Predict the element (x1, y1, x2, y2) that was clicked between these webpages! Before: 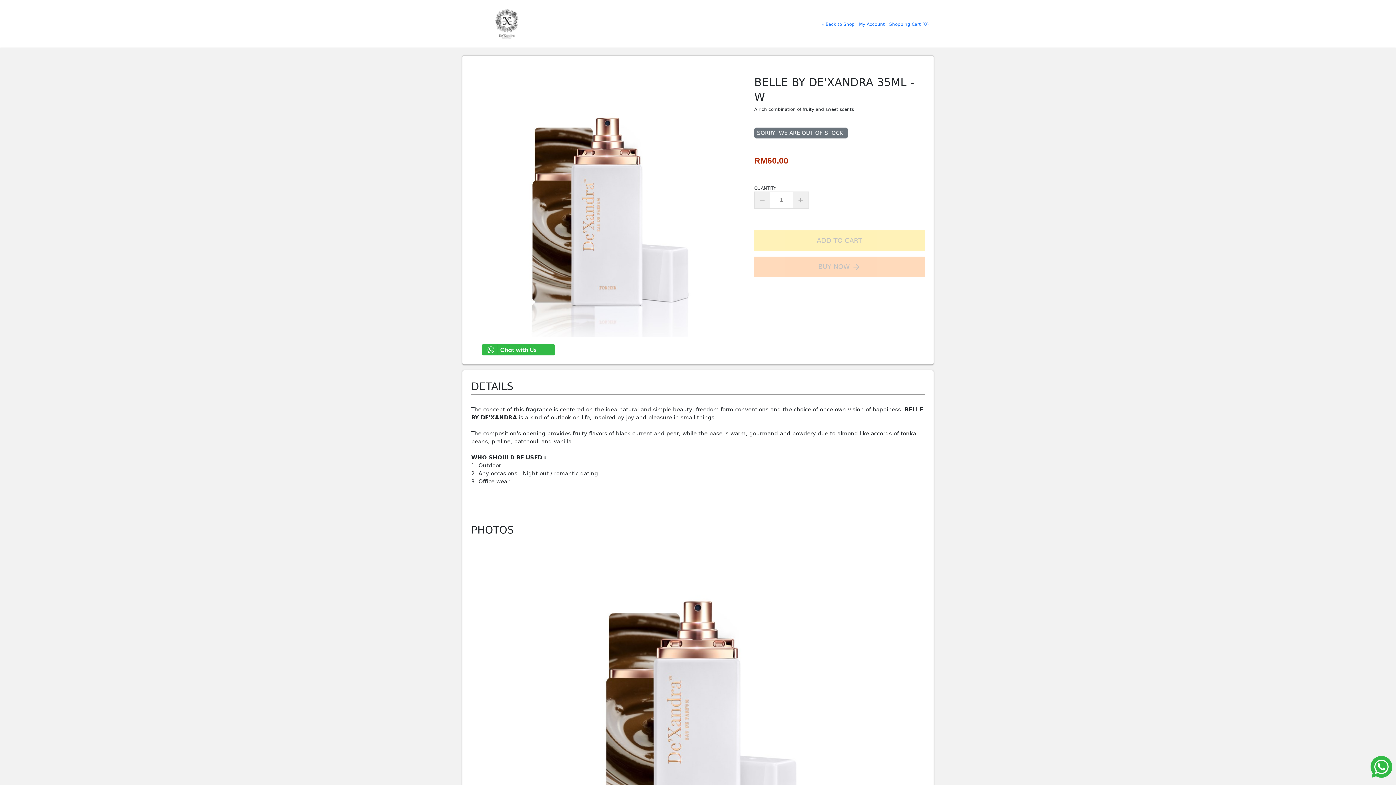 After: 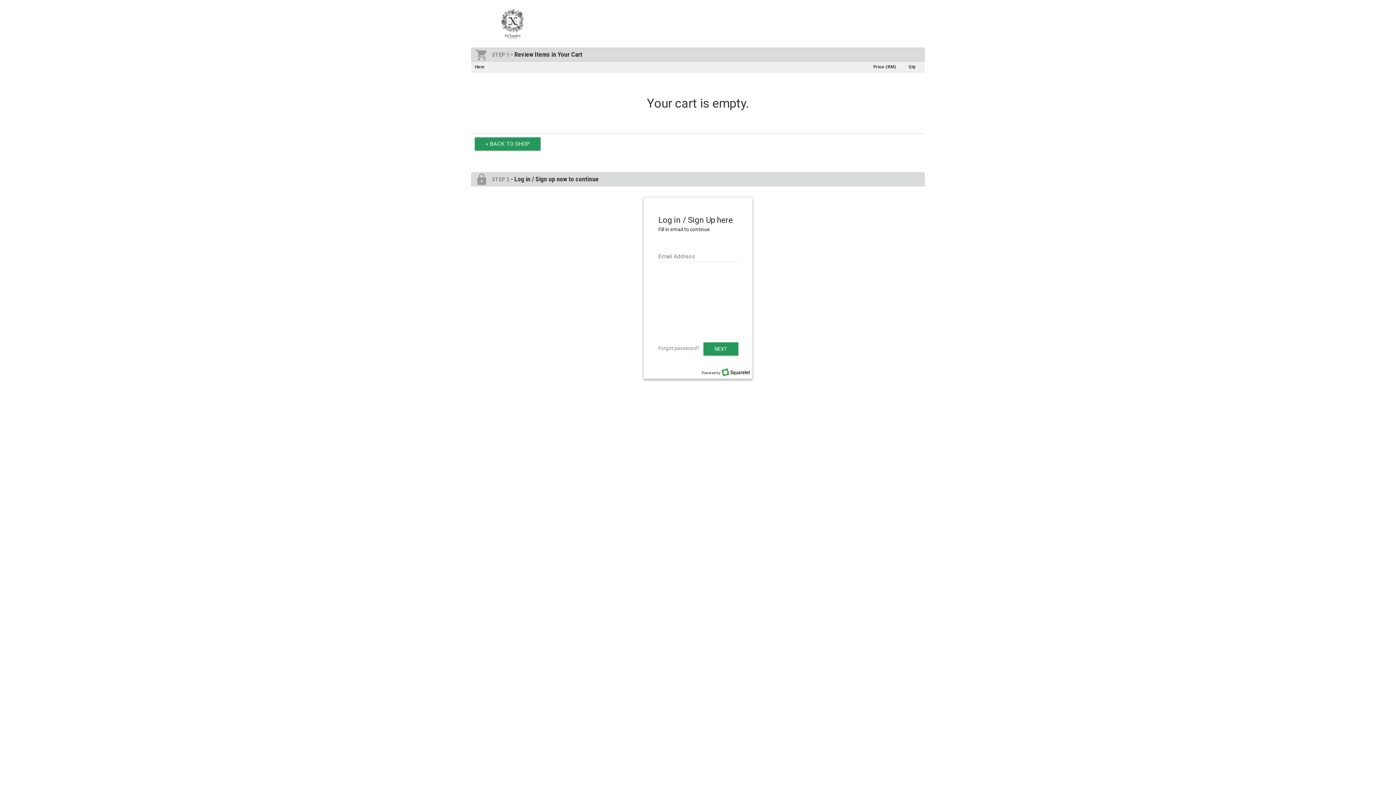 Action: label: Shopping Cart (0) bbox: (889, 21, 929, 26)